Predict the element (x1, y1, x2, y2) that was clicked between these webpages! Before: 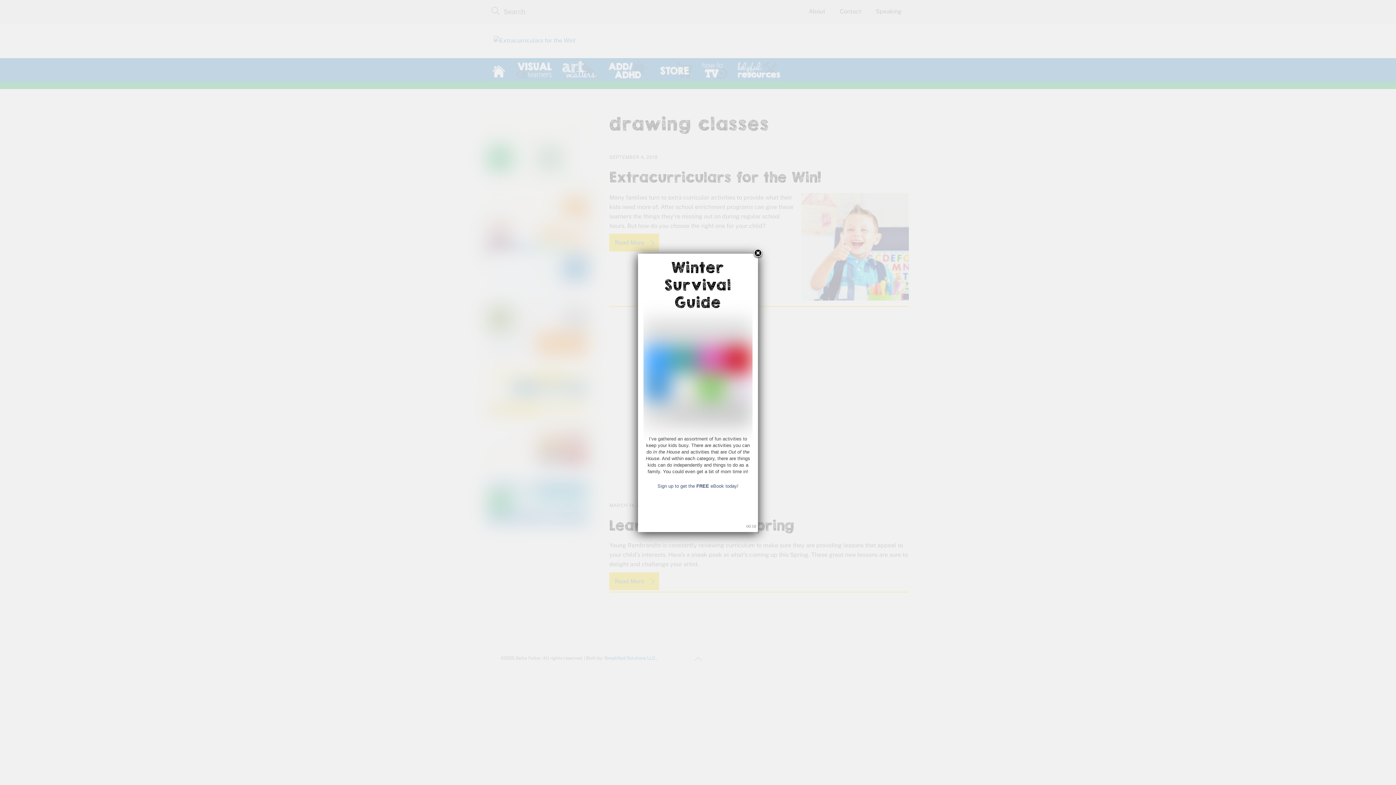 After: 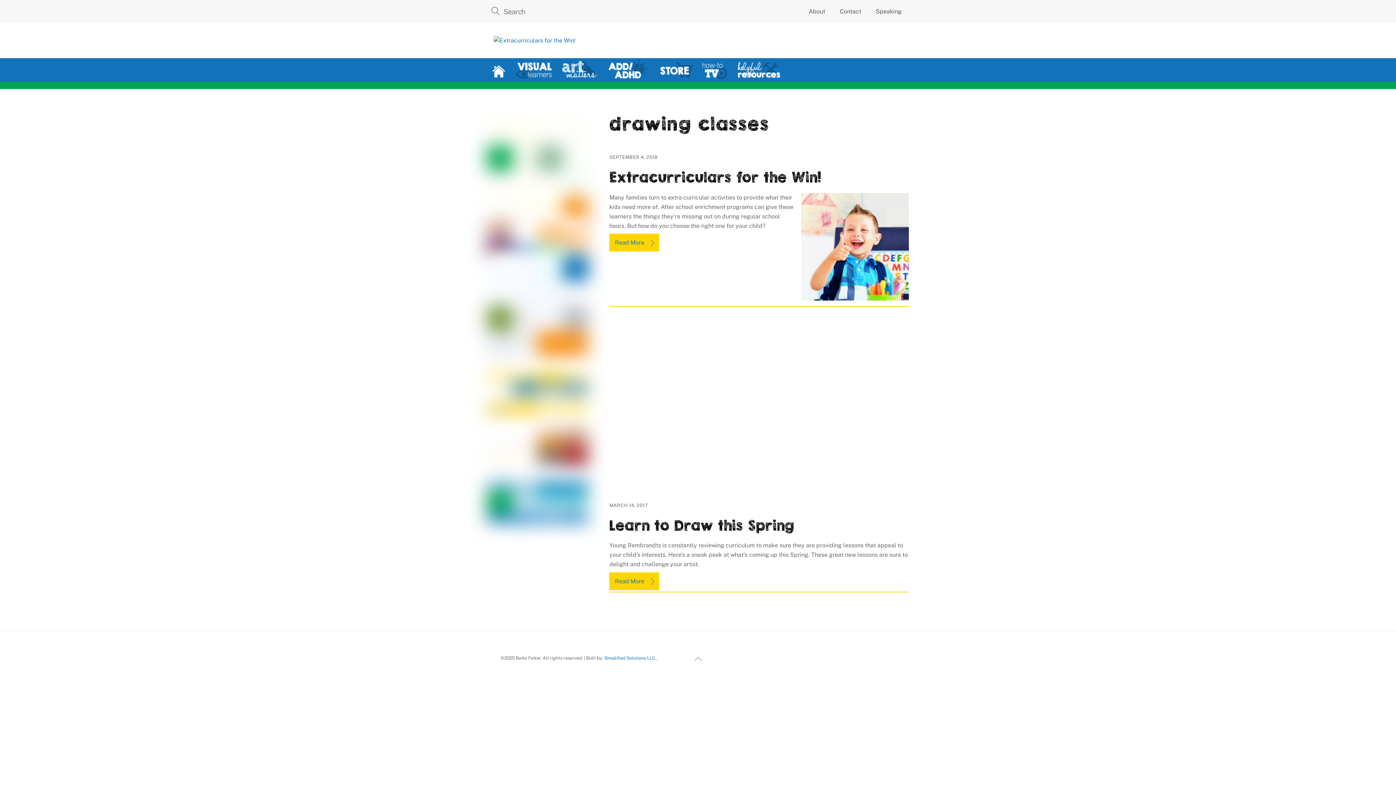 Action: bbox: (643, 318, 752, 428)